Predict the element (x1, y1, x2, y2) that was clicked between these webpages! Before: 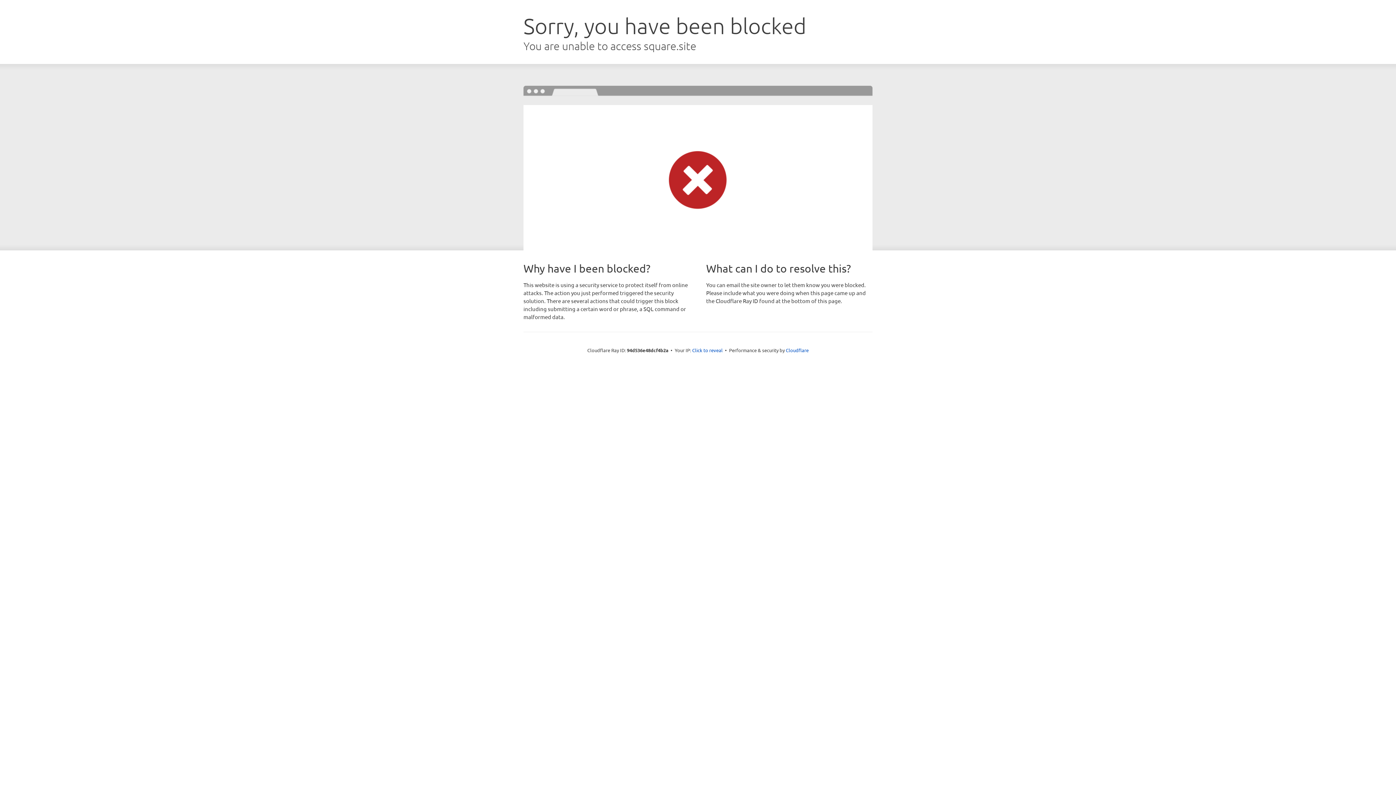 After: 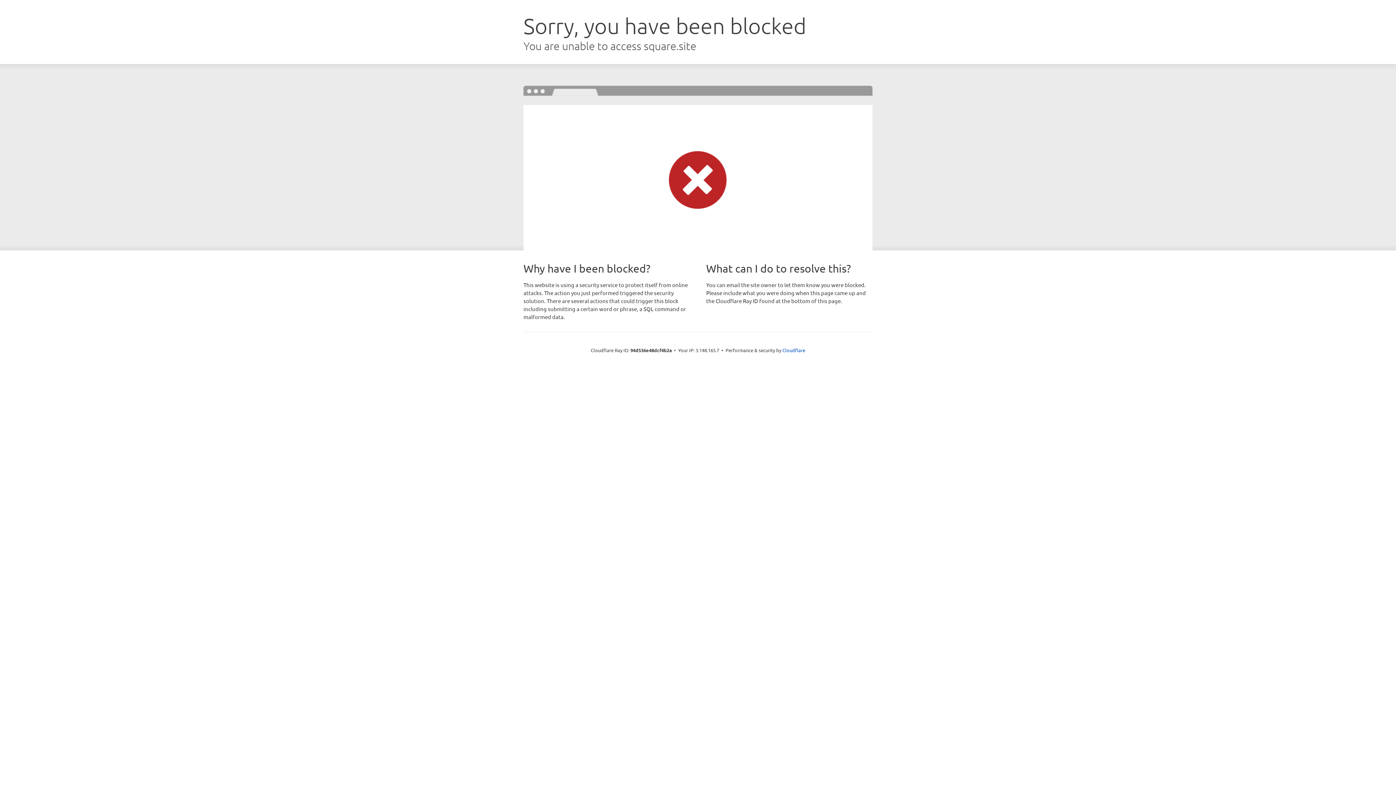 Action: label: Click to reveal bbox: (692, 346, 722, 353)